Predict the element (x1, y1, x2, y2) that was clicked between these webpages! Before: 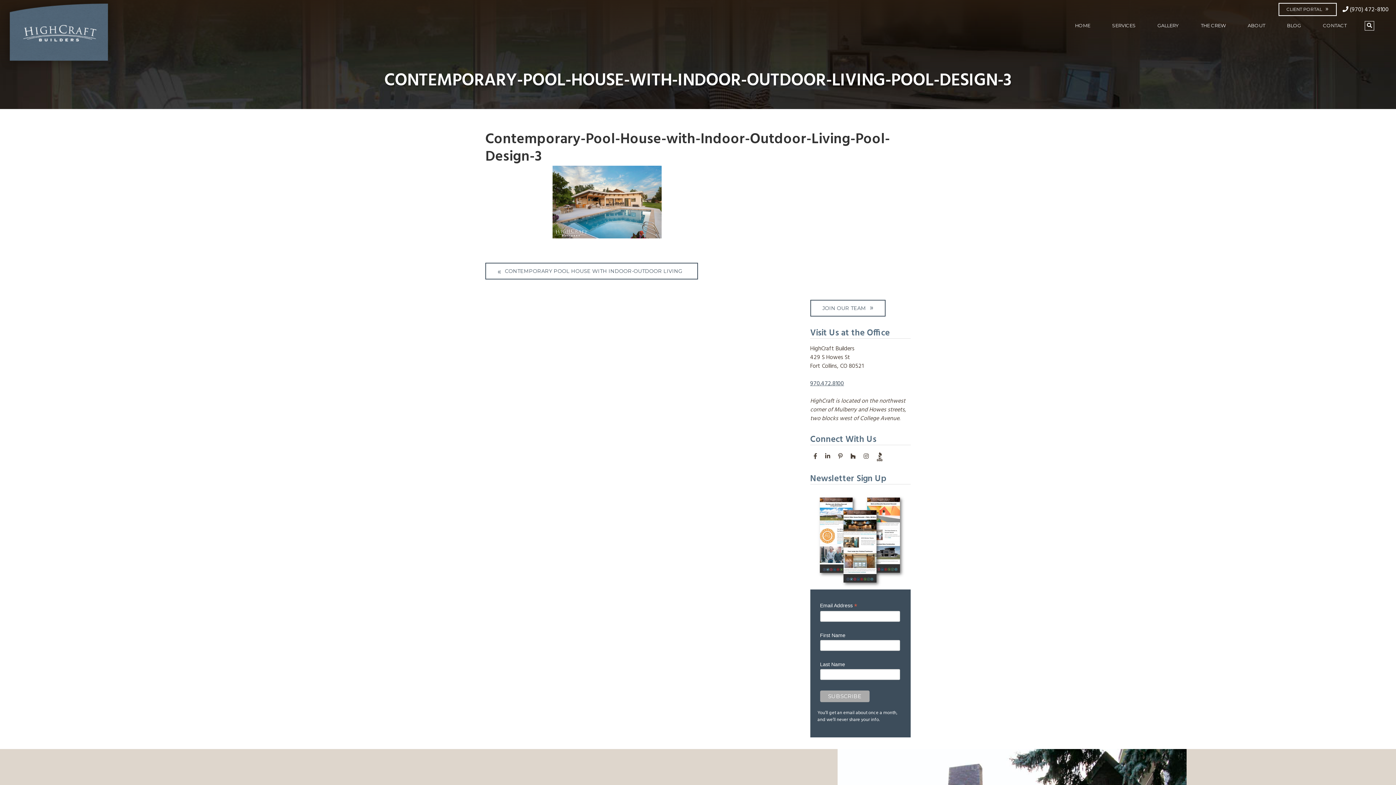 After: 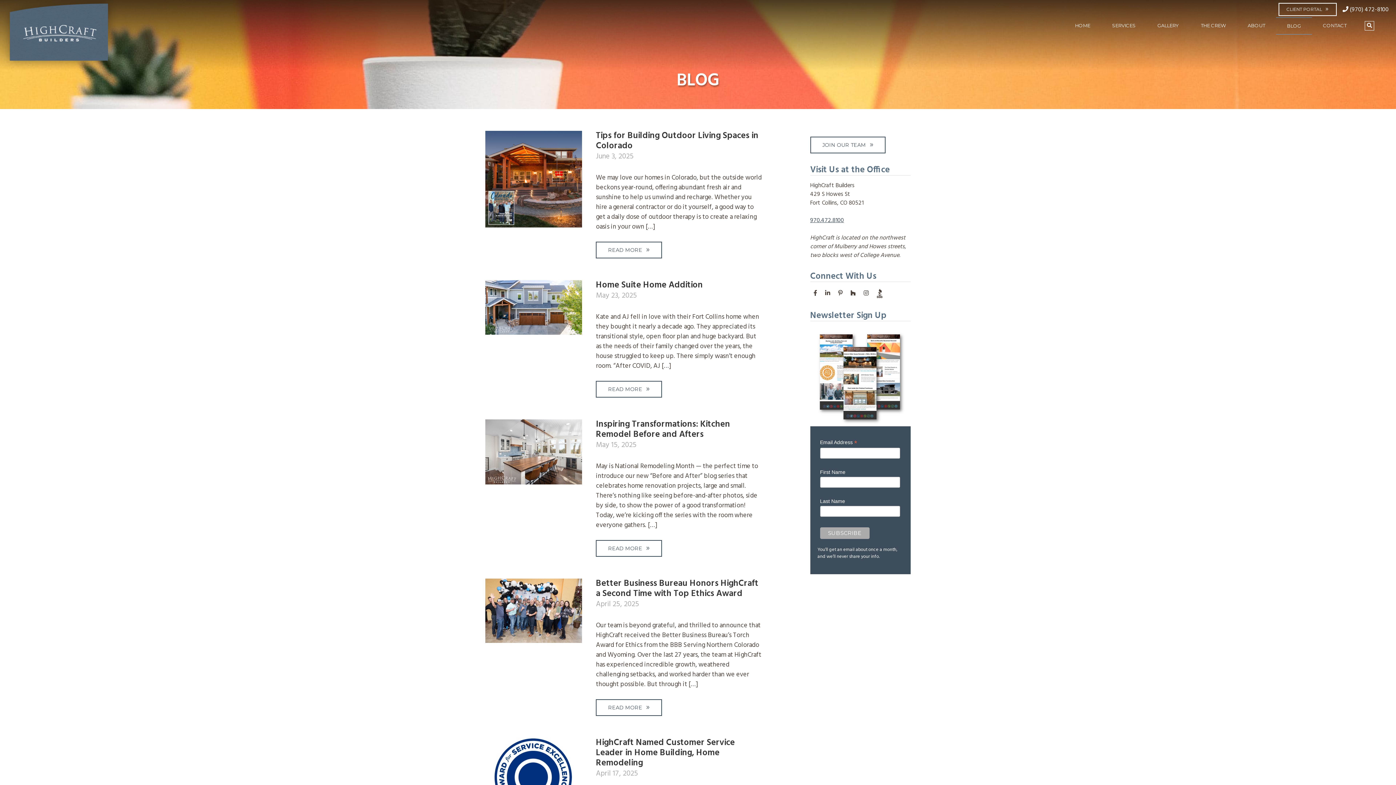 Action: bbox: (1276, 17, 1312, 33) label: BLOG